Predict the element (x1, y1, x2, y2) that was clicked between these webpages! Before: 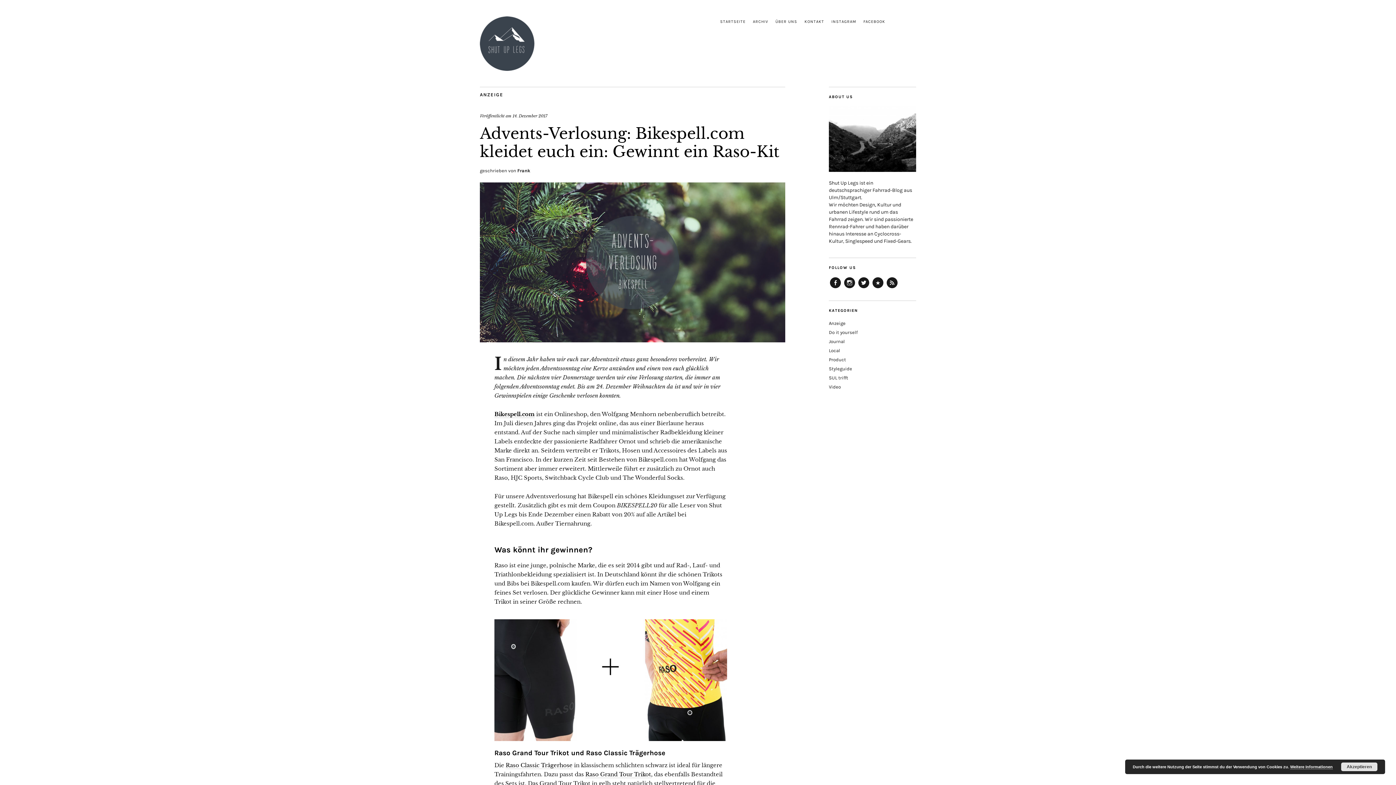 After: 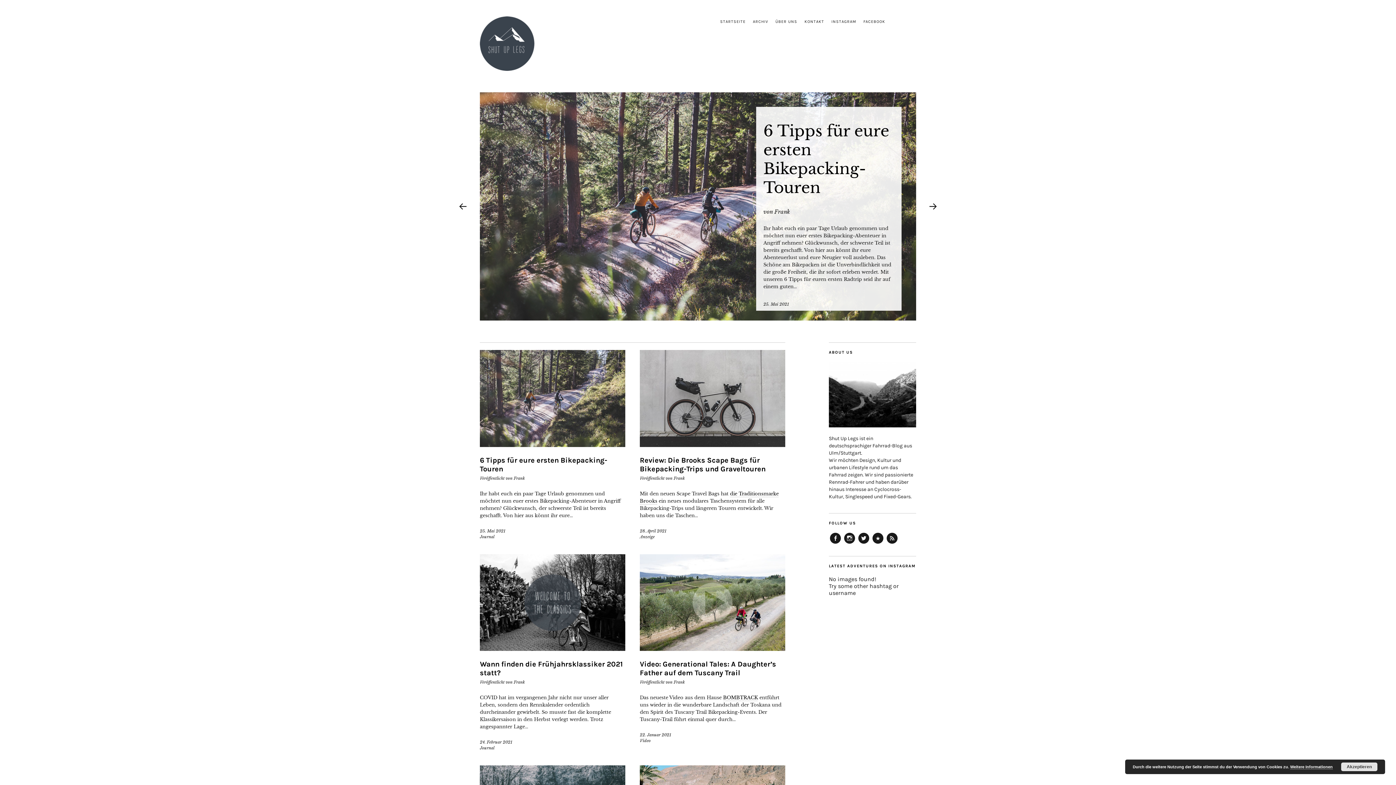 Action: label: STARTSEITE bbox: (720, 19, 745, 24)